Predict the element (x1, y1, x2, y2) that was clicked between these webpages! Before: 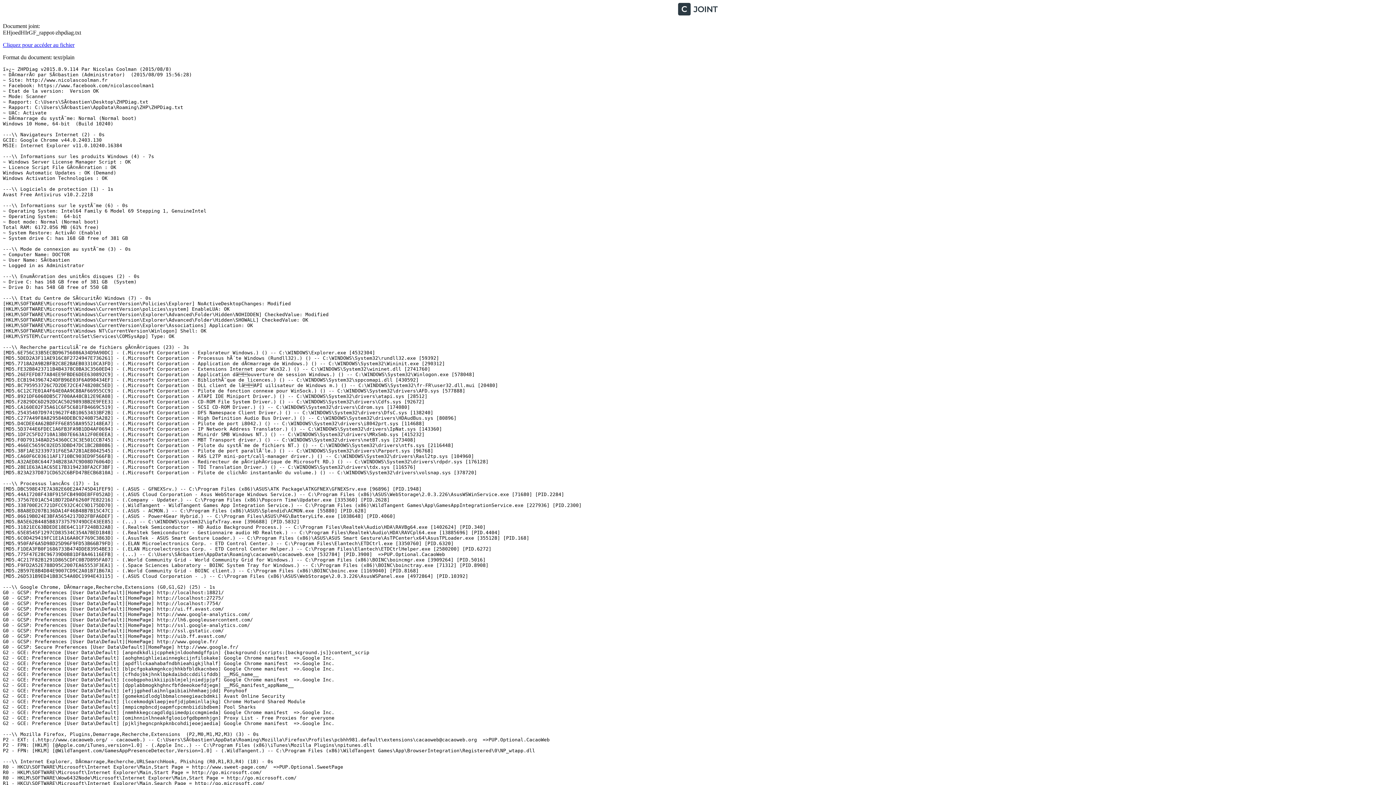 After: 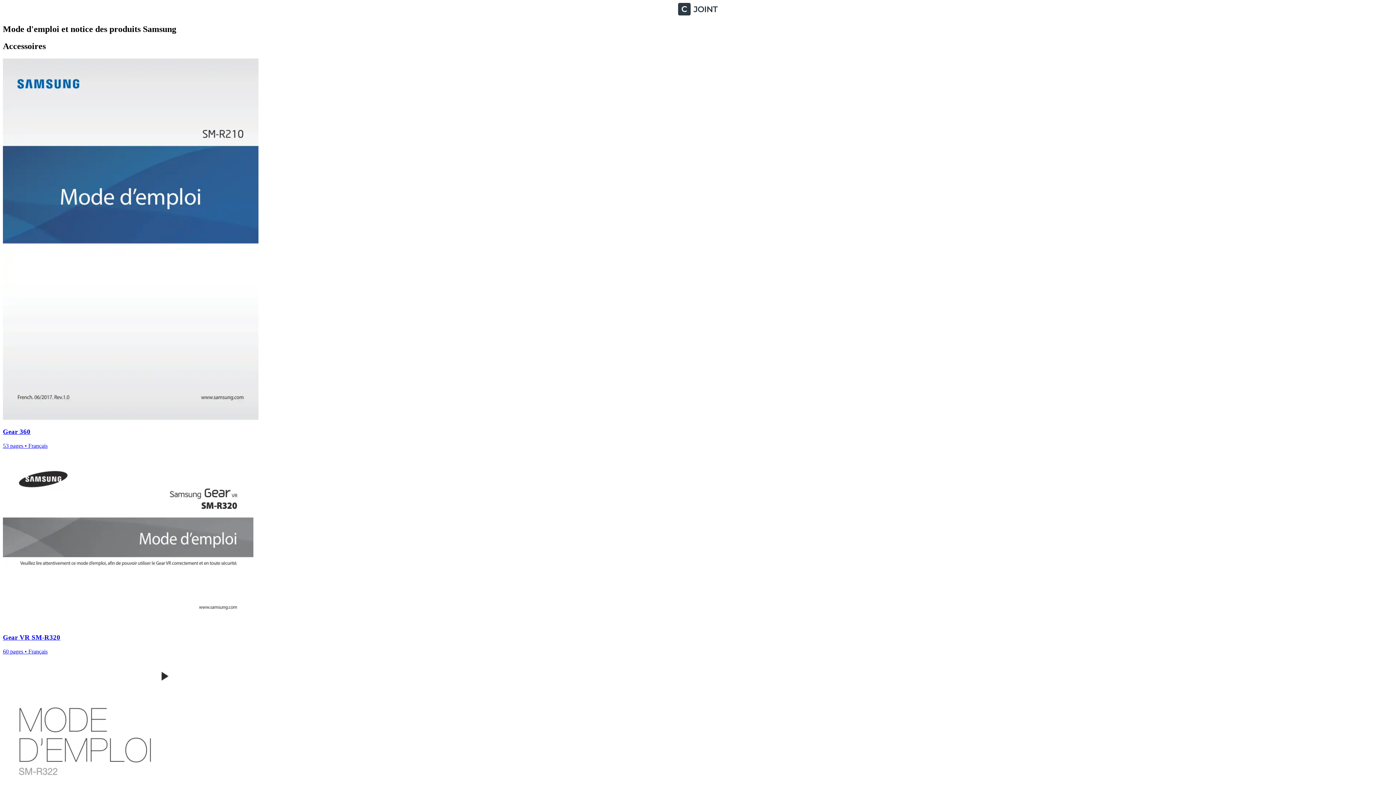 Action: bbox: (2, 10, 1393, 16)